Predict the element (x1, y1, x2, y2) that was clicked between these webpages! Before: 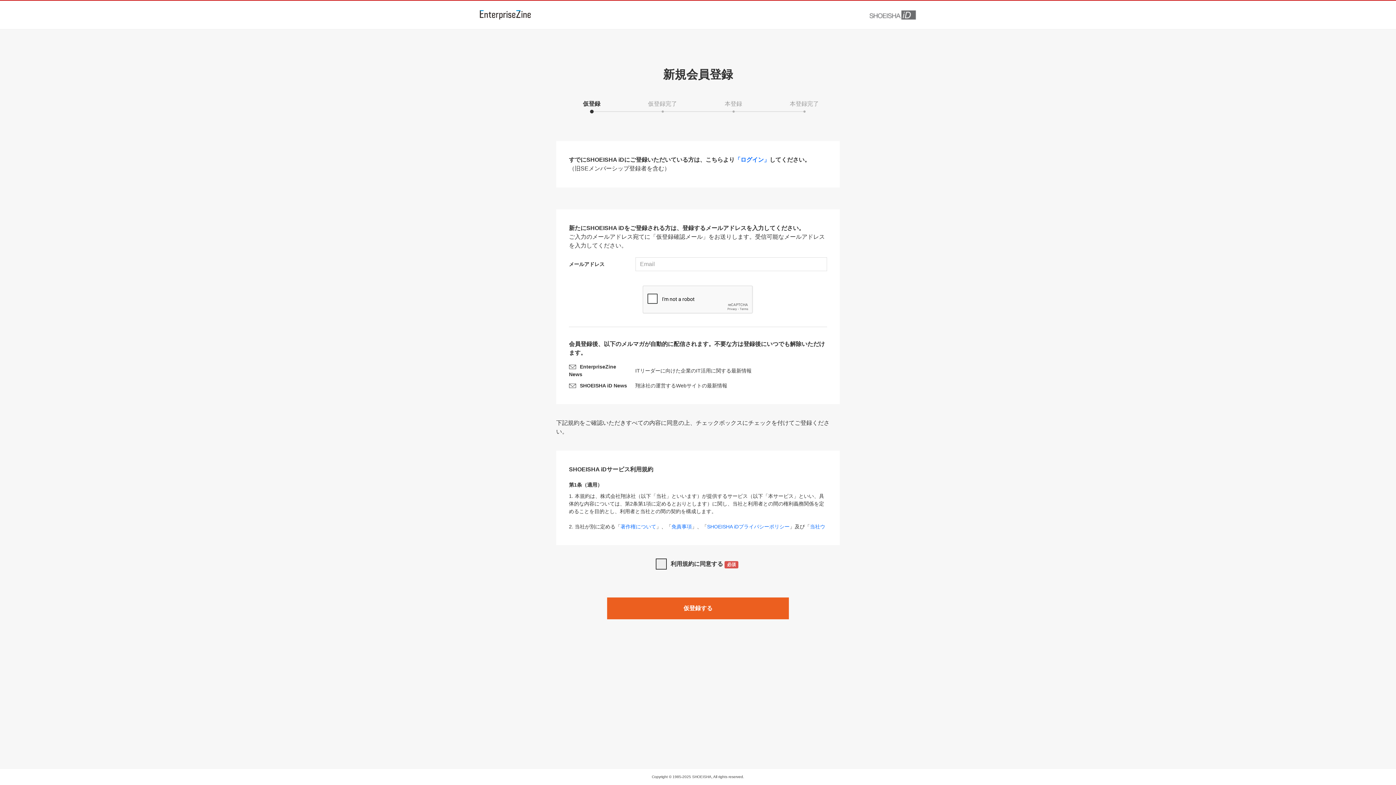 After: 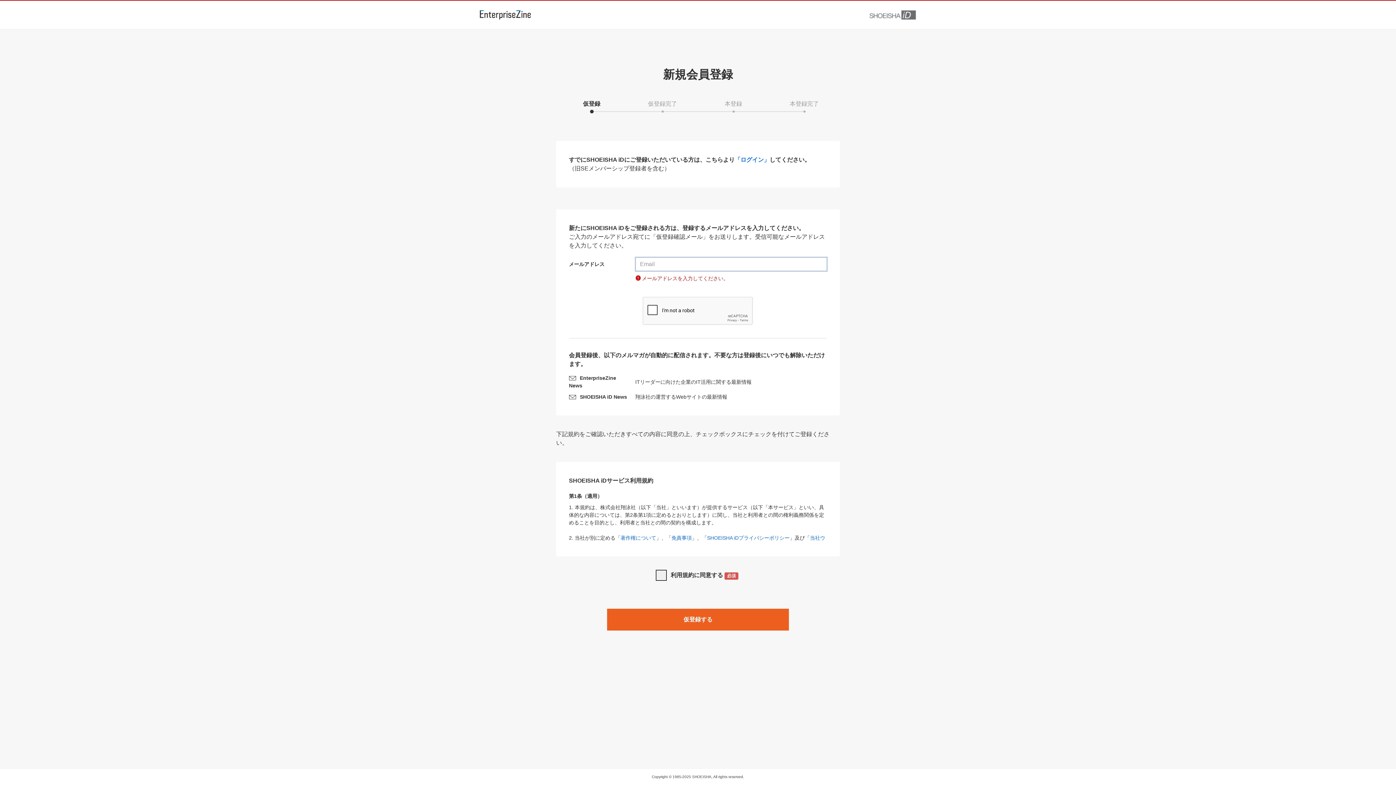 Action: label: 仮登録する bbox: (607, 597, 789, 619)